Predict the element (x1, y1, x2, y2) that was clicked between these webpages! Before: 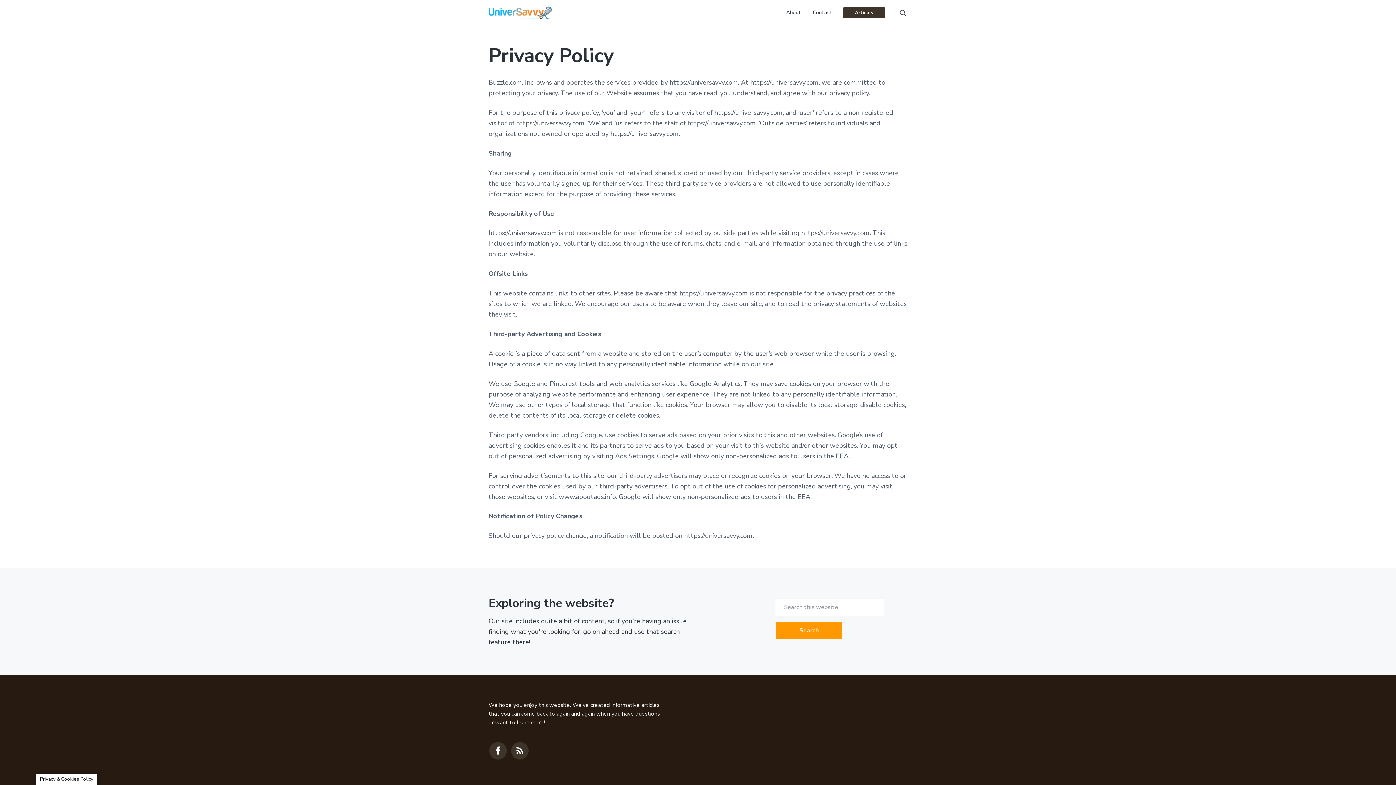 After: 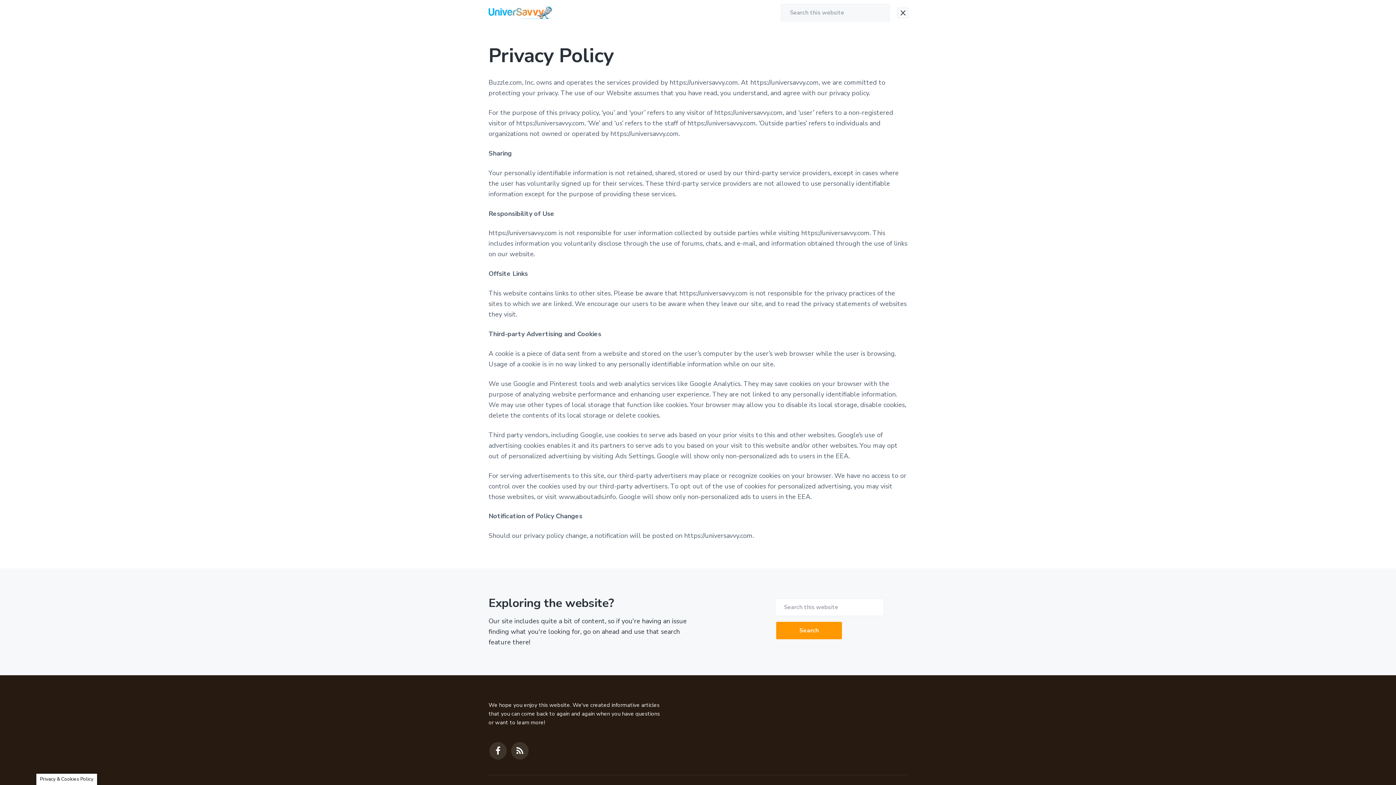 Action: bbox: (898, 8, 907, 17)